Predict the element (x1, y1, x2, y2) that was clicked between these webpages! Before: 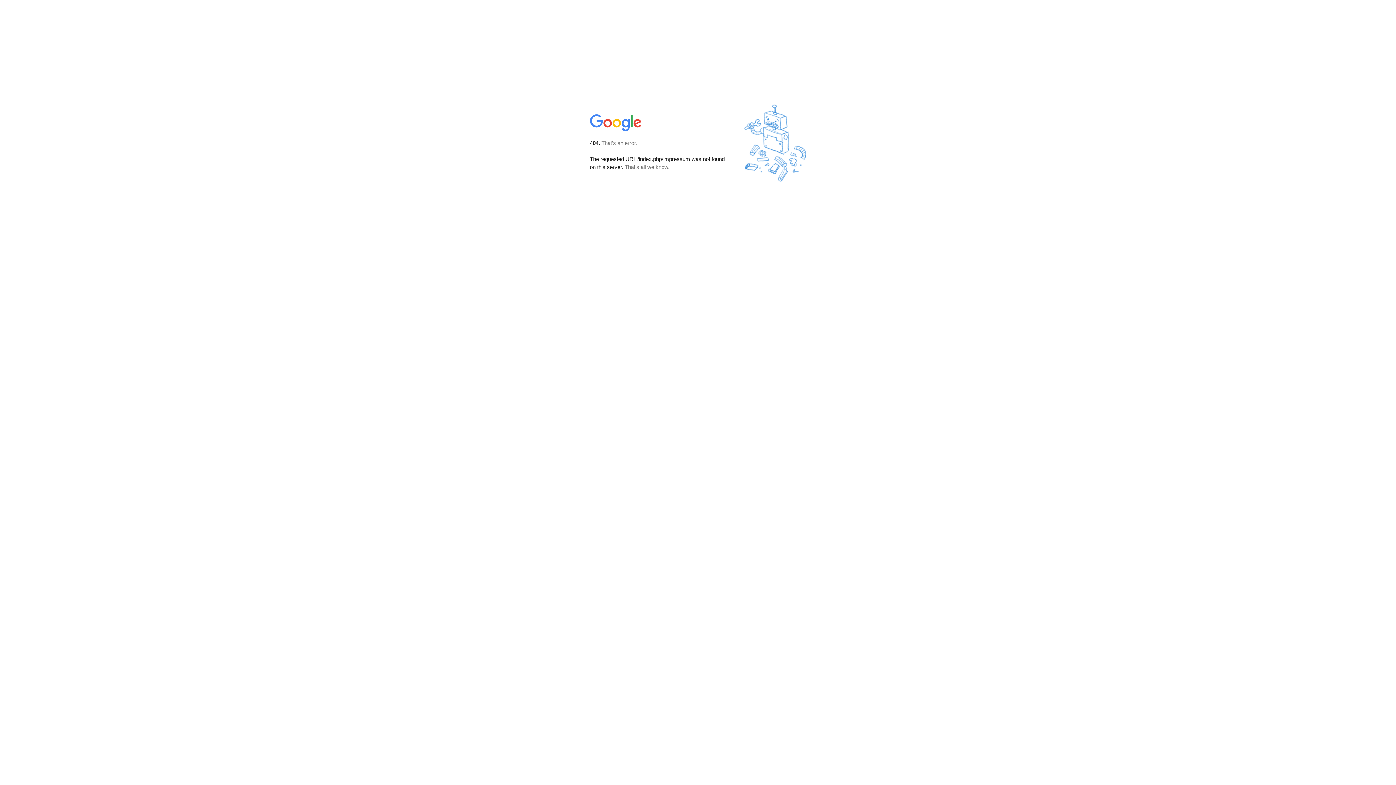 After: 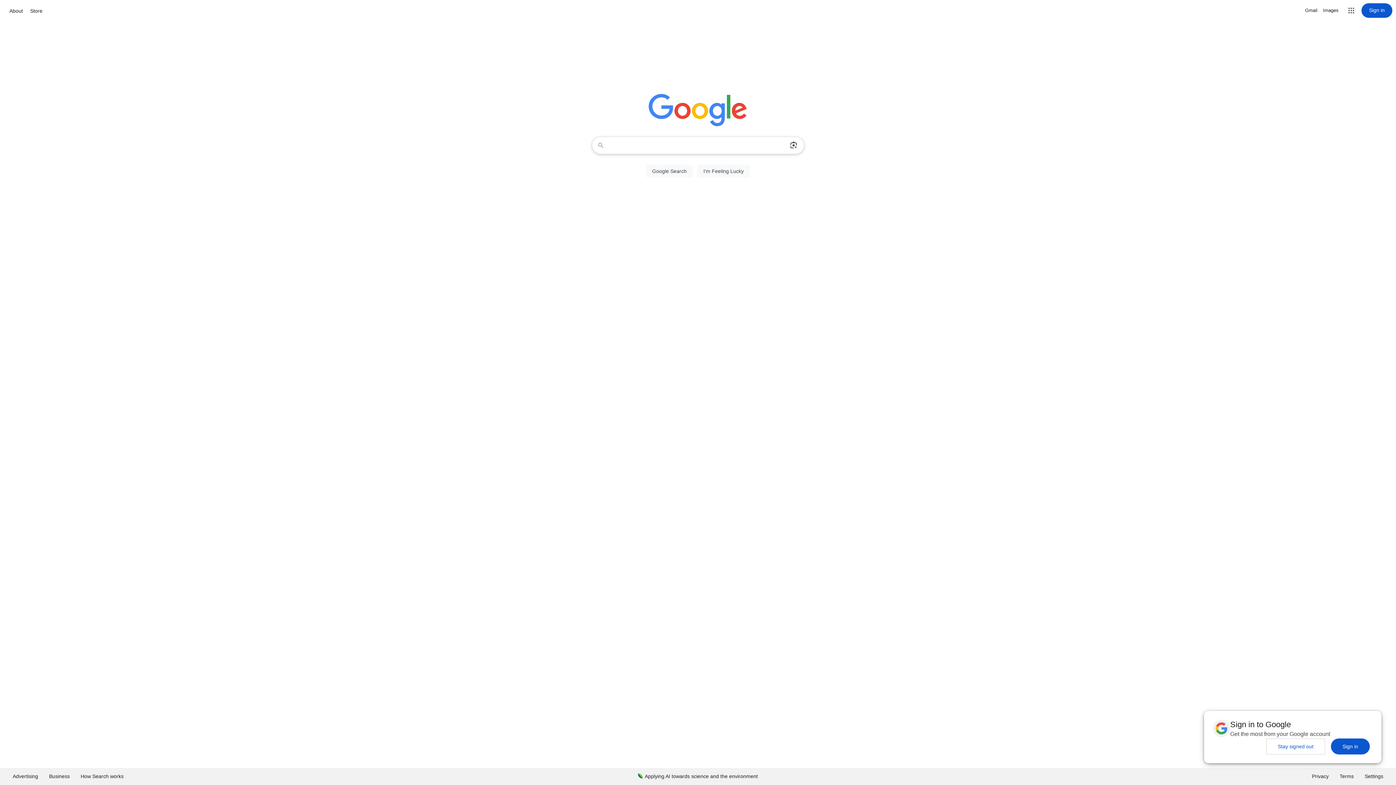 Action: bbox: (590, 127, 642, 134)